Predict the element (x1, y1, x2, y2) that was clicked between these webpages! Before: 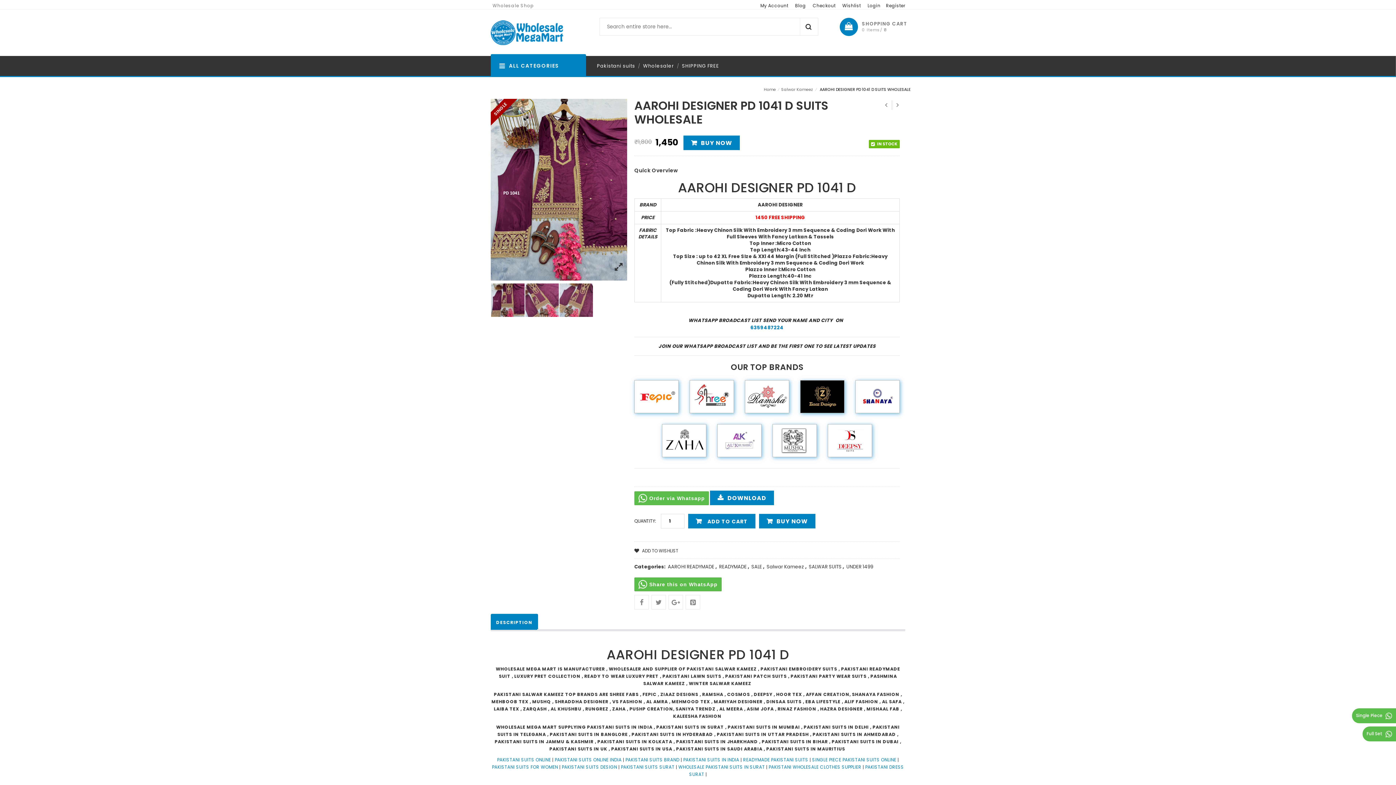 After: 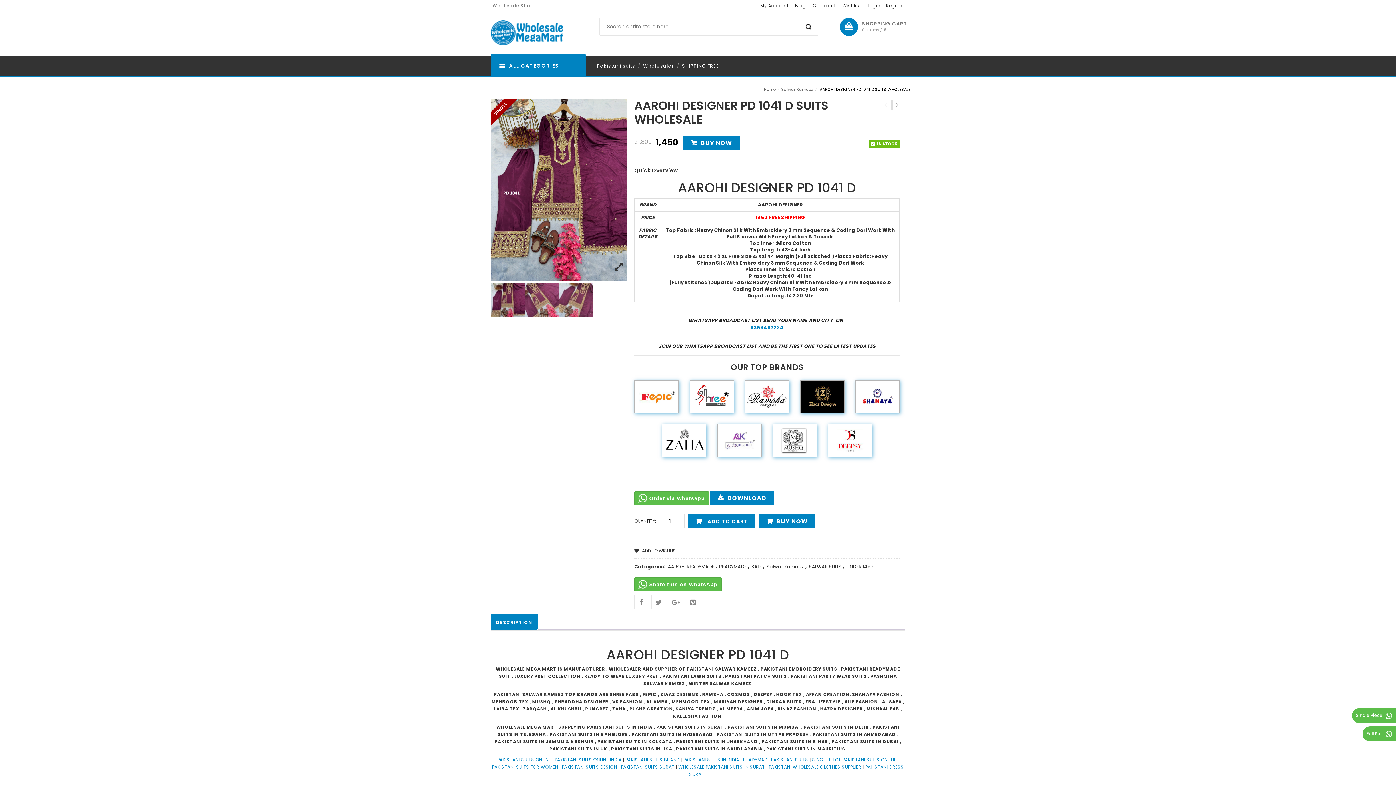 Action: label: DESCRIPTION bbox: (490, 614, 538, 630)